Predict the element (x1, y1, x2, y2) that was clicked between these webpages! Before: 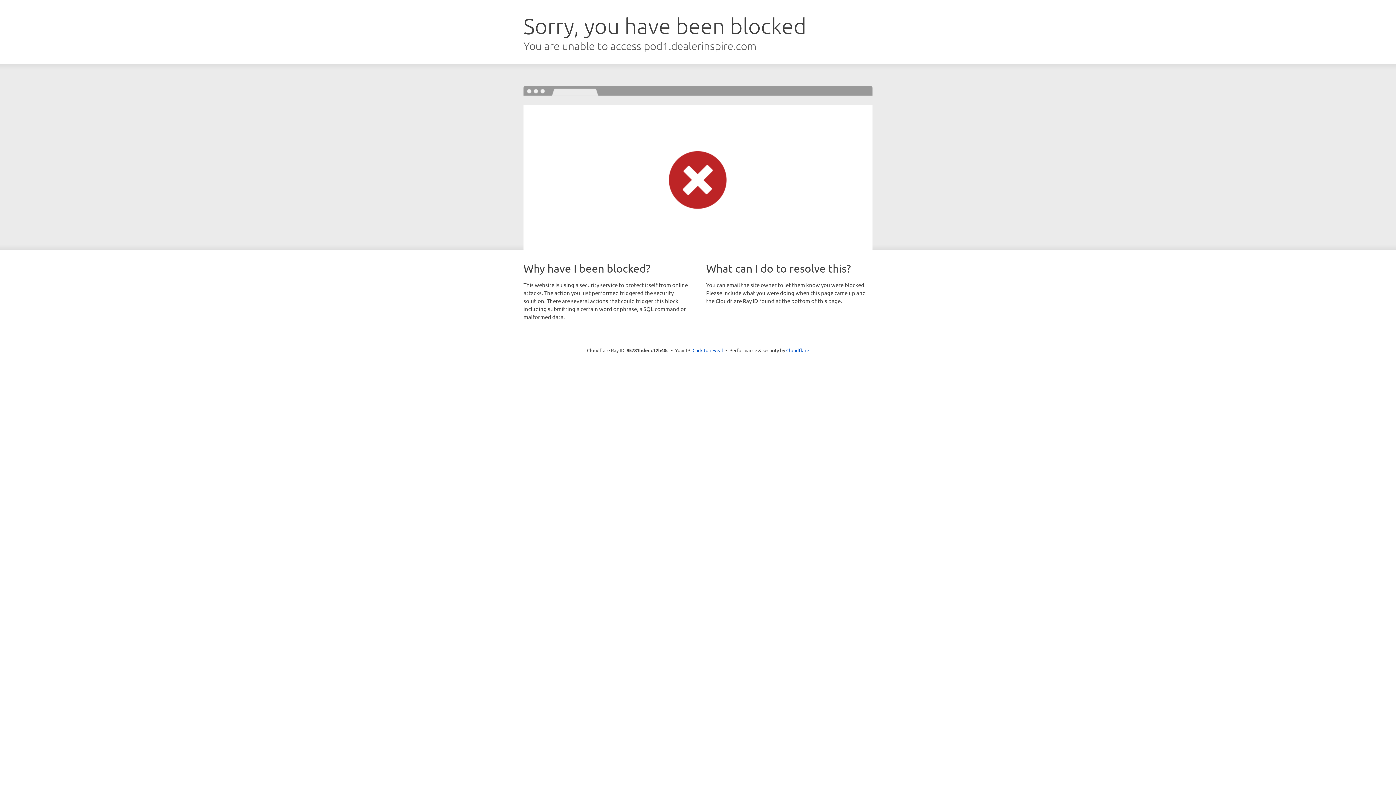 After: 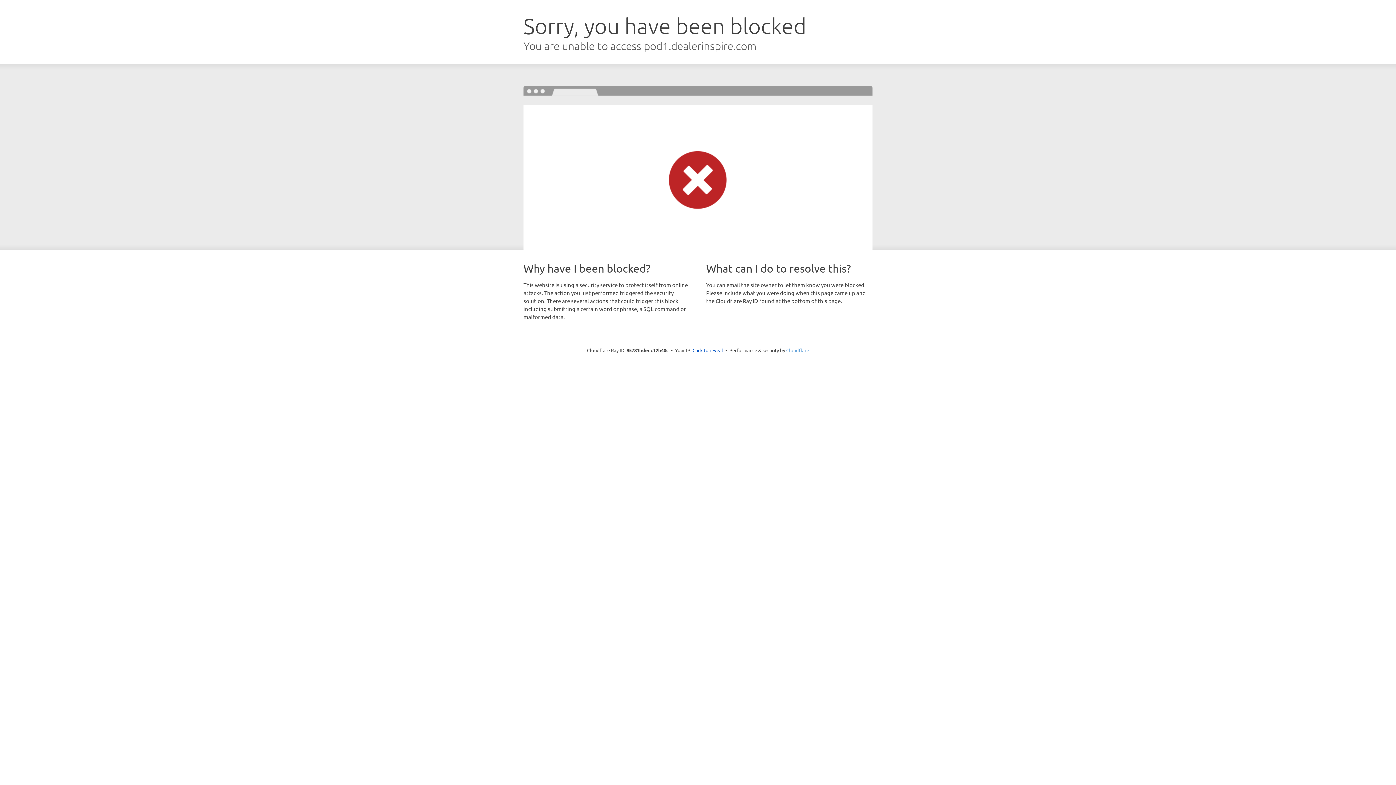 Action: label: Cloudflare bbox: (786, 347, 809, 353)